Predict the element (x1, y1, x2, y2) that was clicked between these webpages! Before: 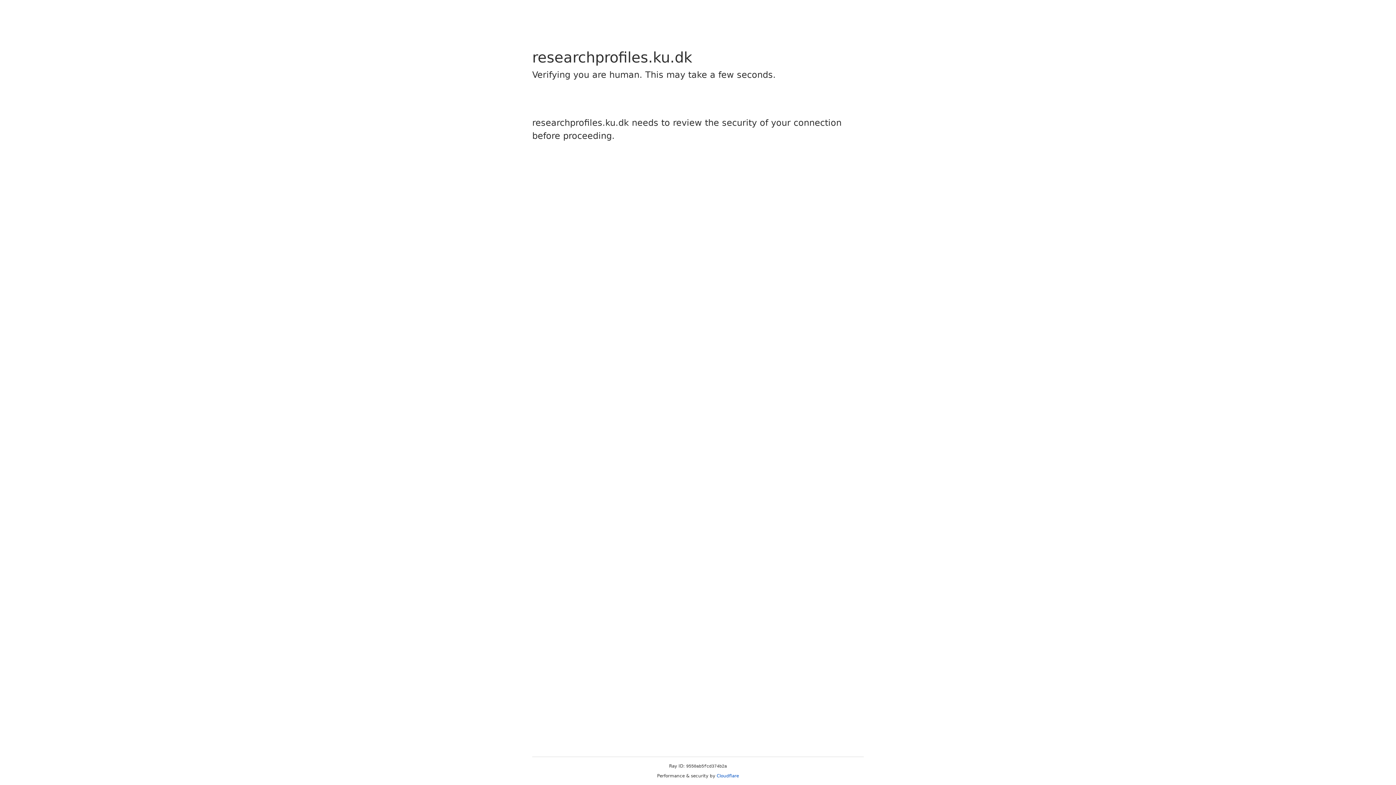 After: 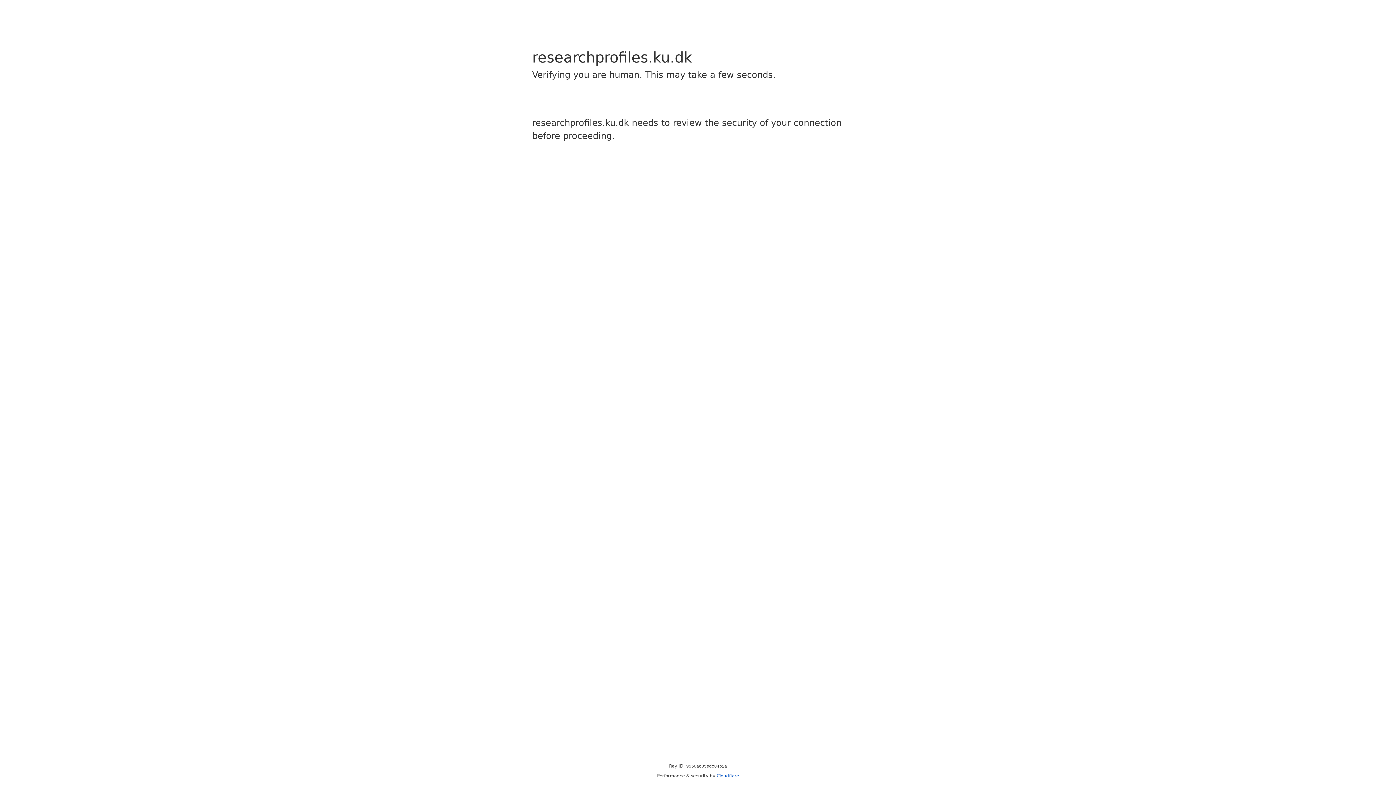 Action: bbox: (716, 773, 739, 778) label: Cloudflare